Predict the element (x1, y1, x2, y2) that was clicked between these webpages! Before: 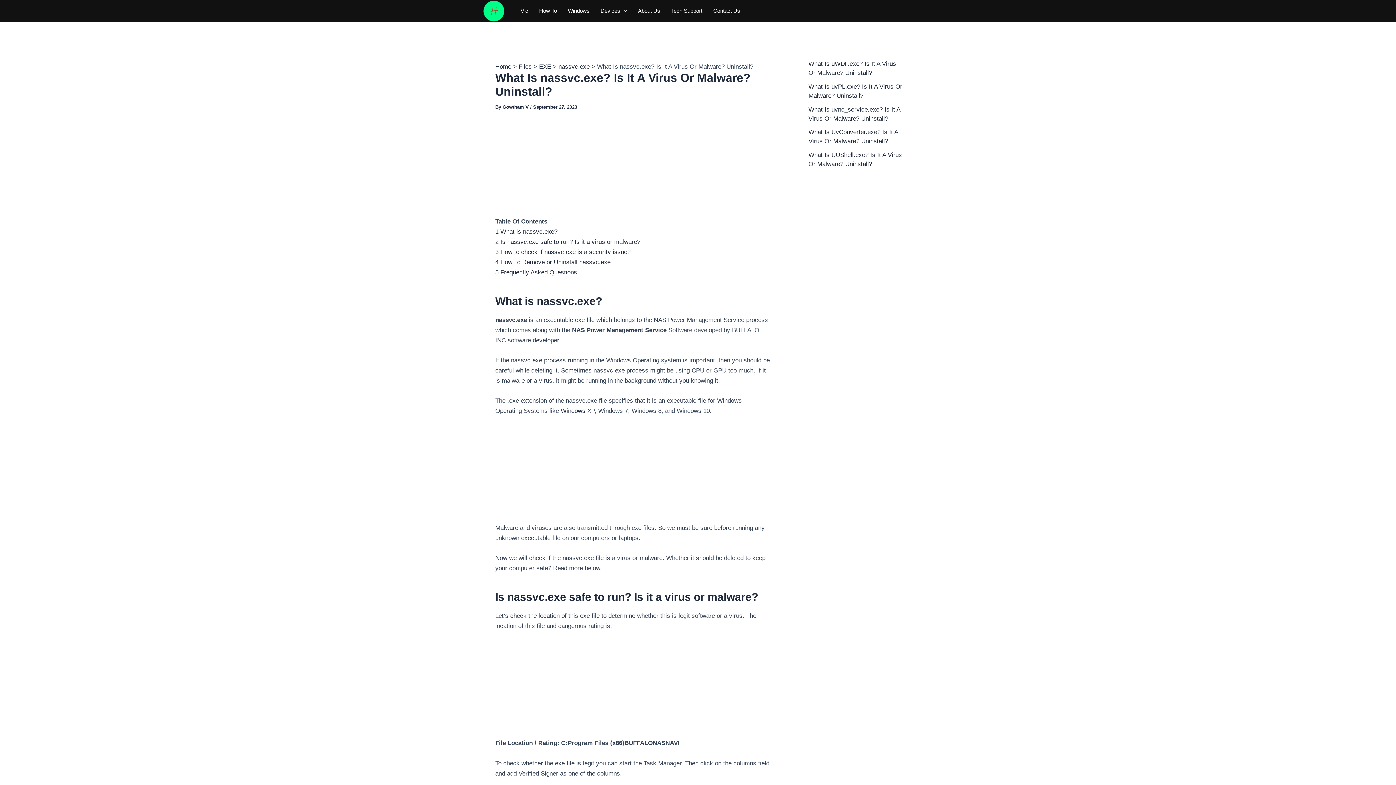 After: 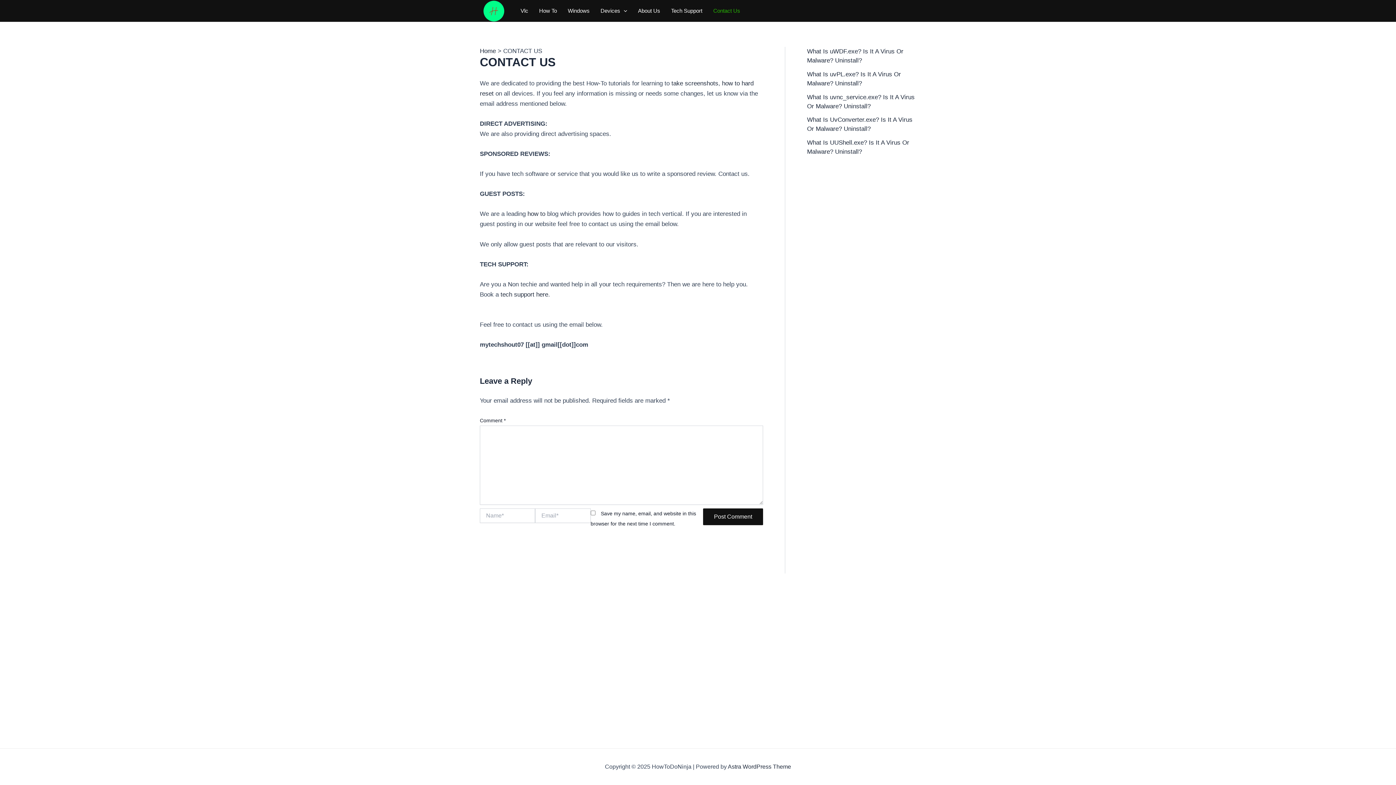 Action: bbox: (708, -3, 745, 25) label: Contact Us